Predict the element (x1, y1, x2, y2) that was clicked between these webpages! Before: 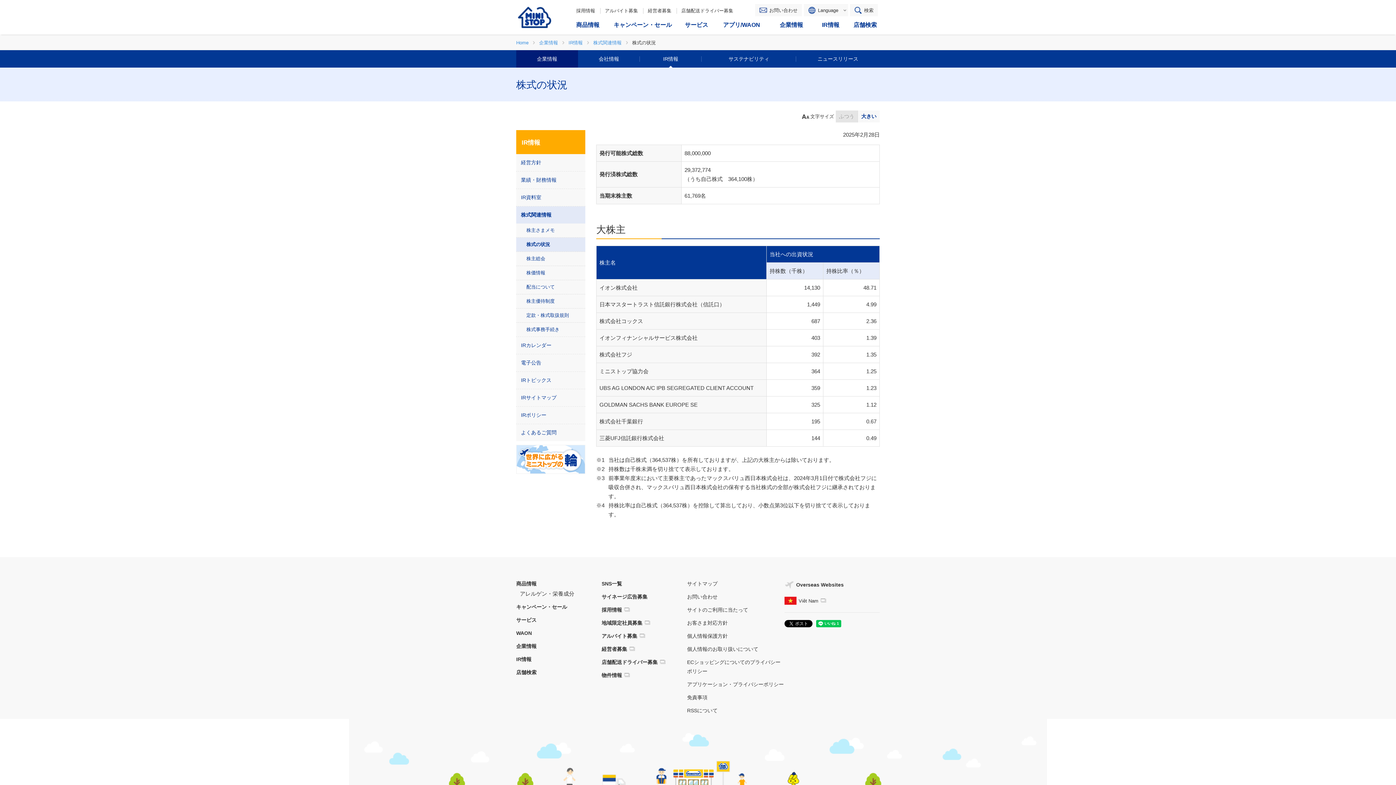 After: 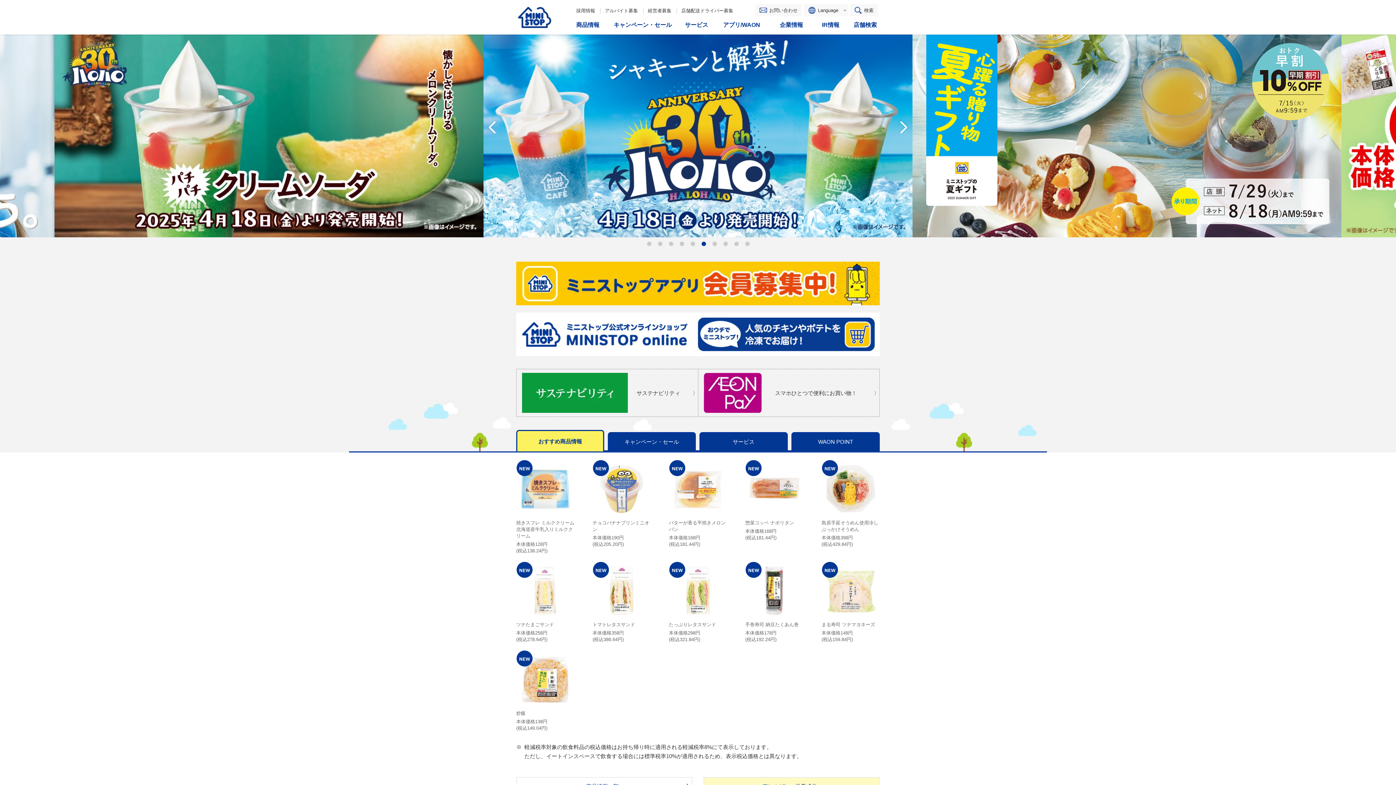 Action: label: Home bbox: (516, 40, 528, 45)